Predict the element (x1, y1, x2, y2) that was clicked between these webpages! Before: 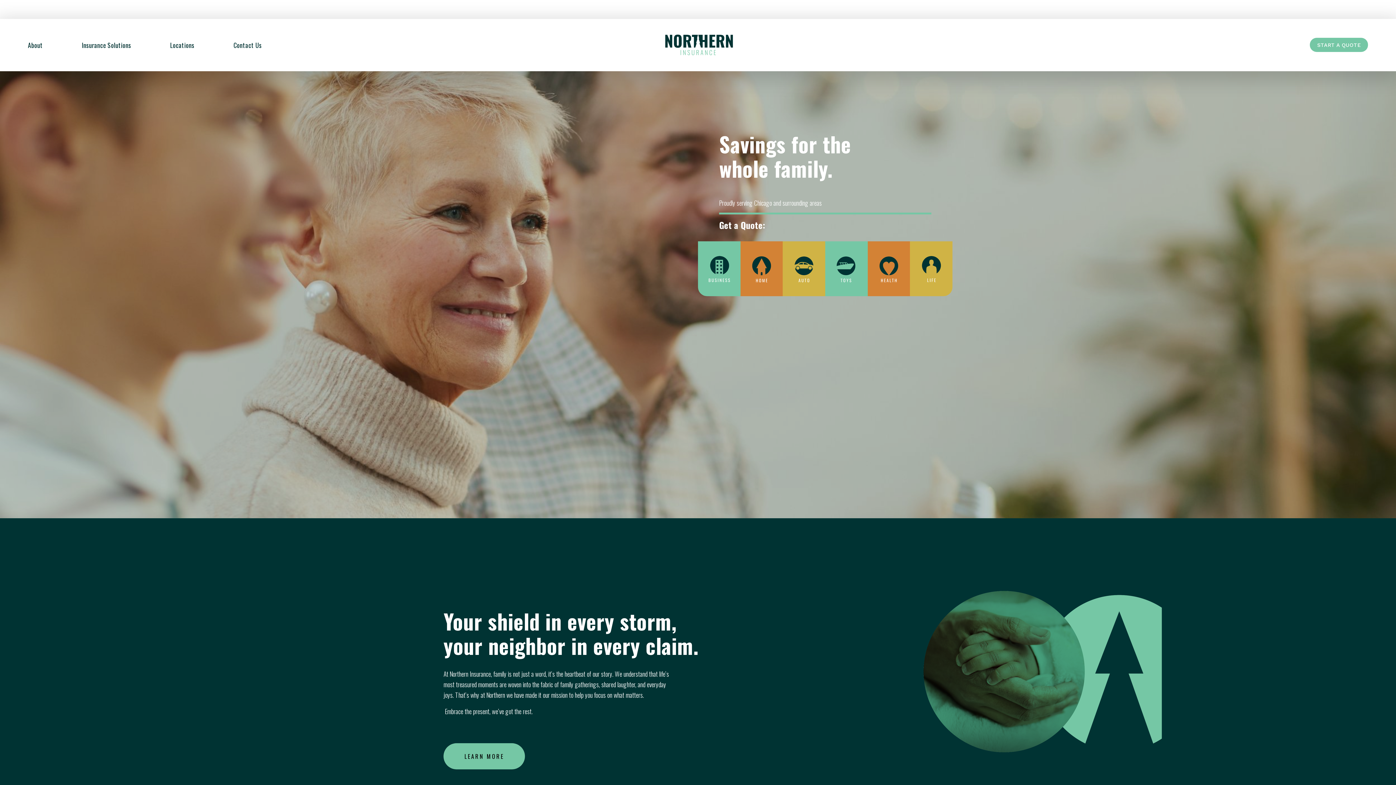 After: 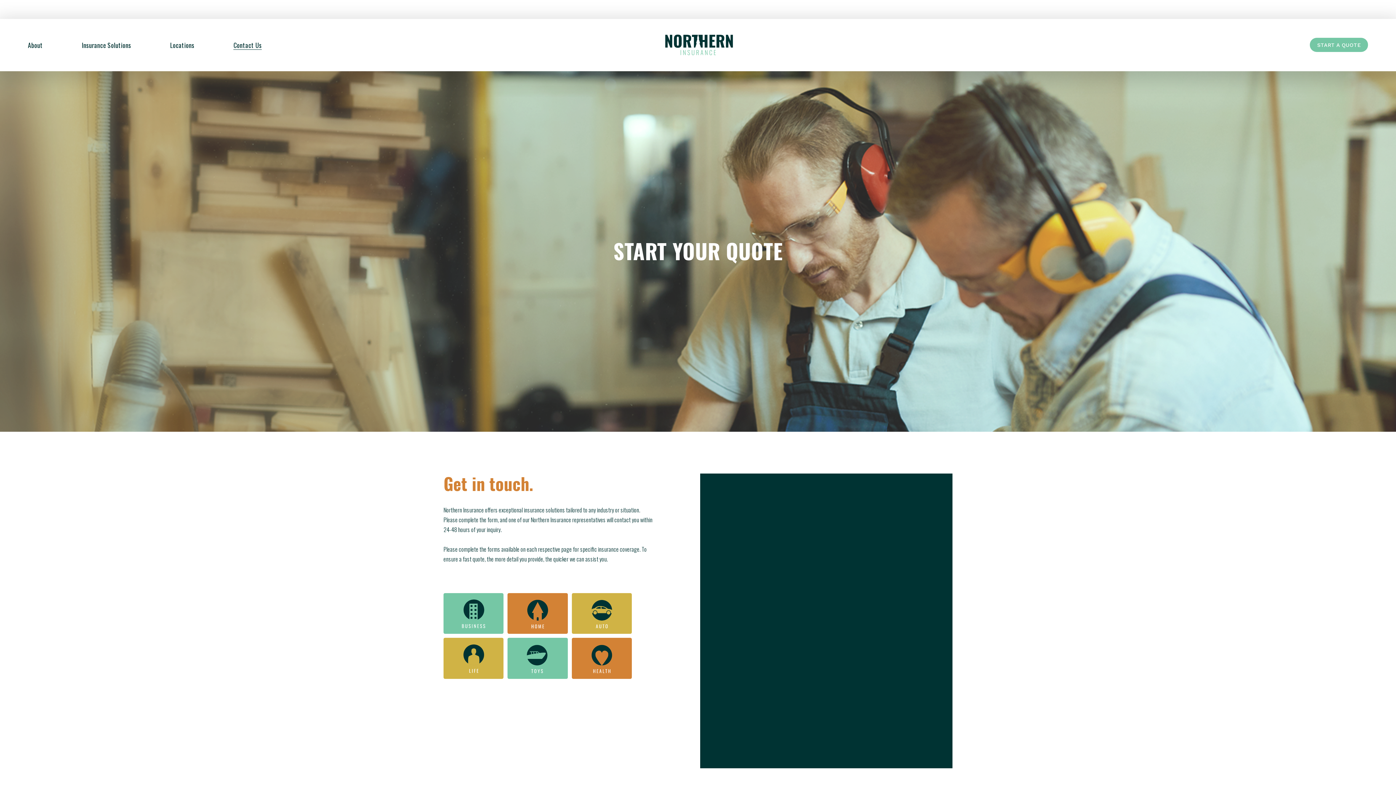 Action: bbox: (233, 40, 261, 50) label: Contact Us